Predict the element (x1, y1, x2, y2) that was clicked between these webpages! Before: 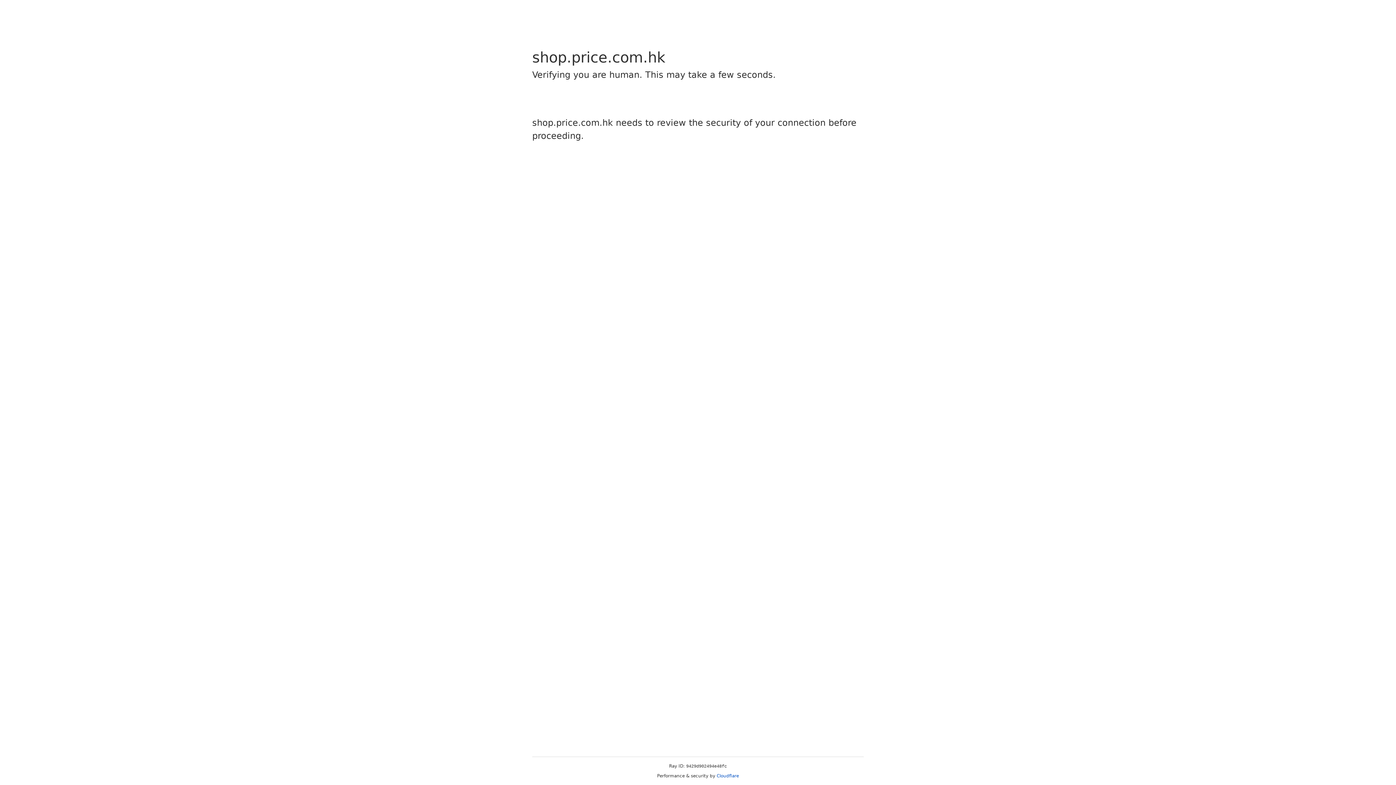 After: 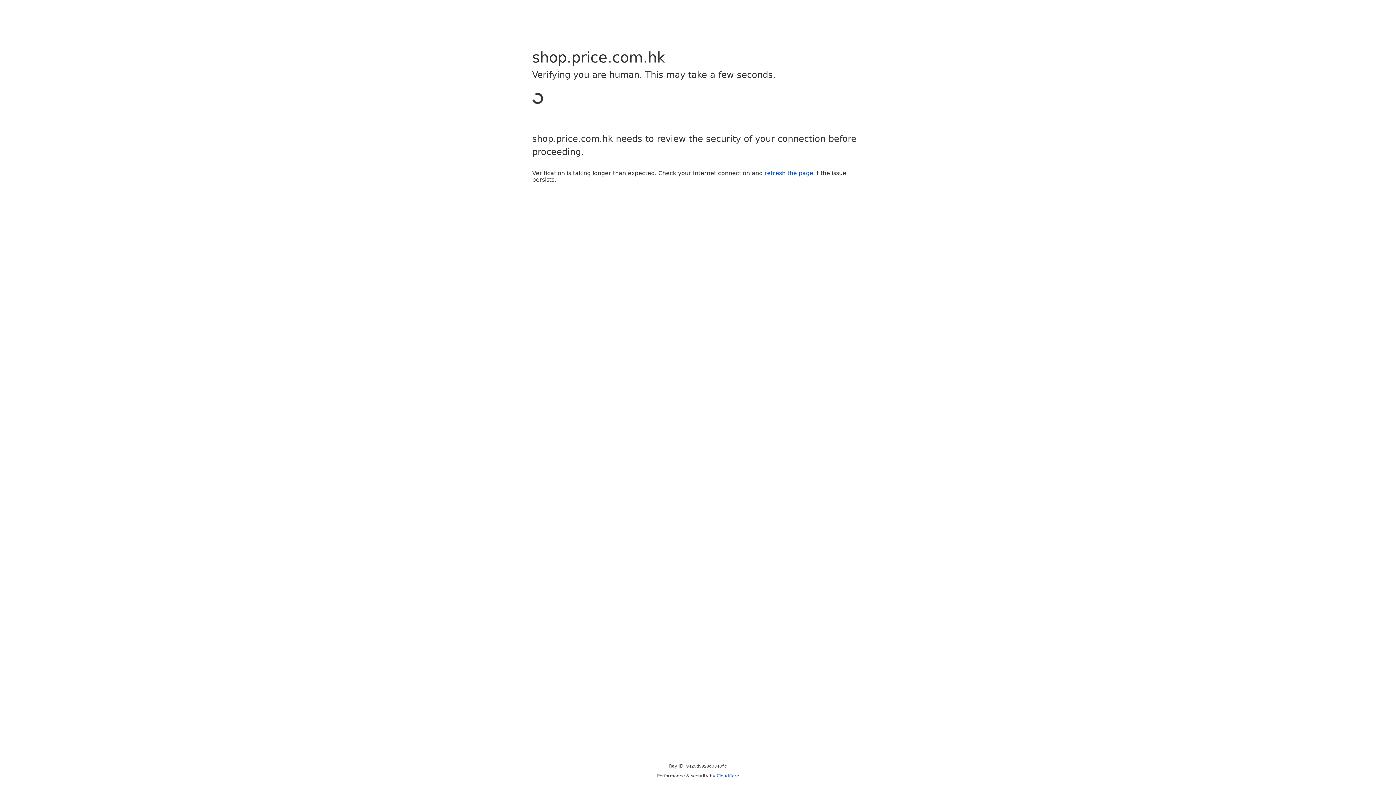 Action: bbox: (716, 773, 739, 778) label: Cloudflare